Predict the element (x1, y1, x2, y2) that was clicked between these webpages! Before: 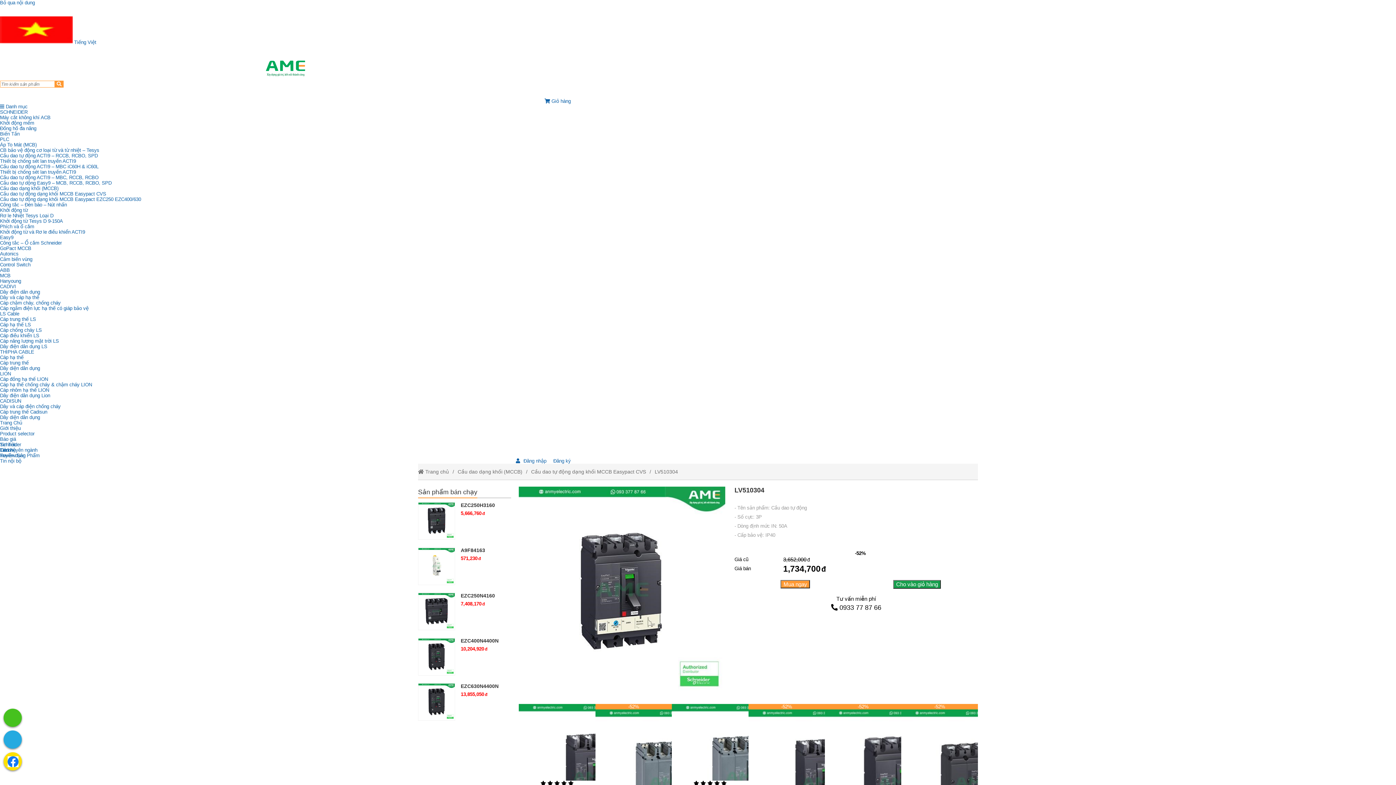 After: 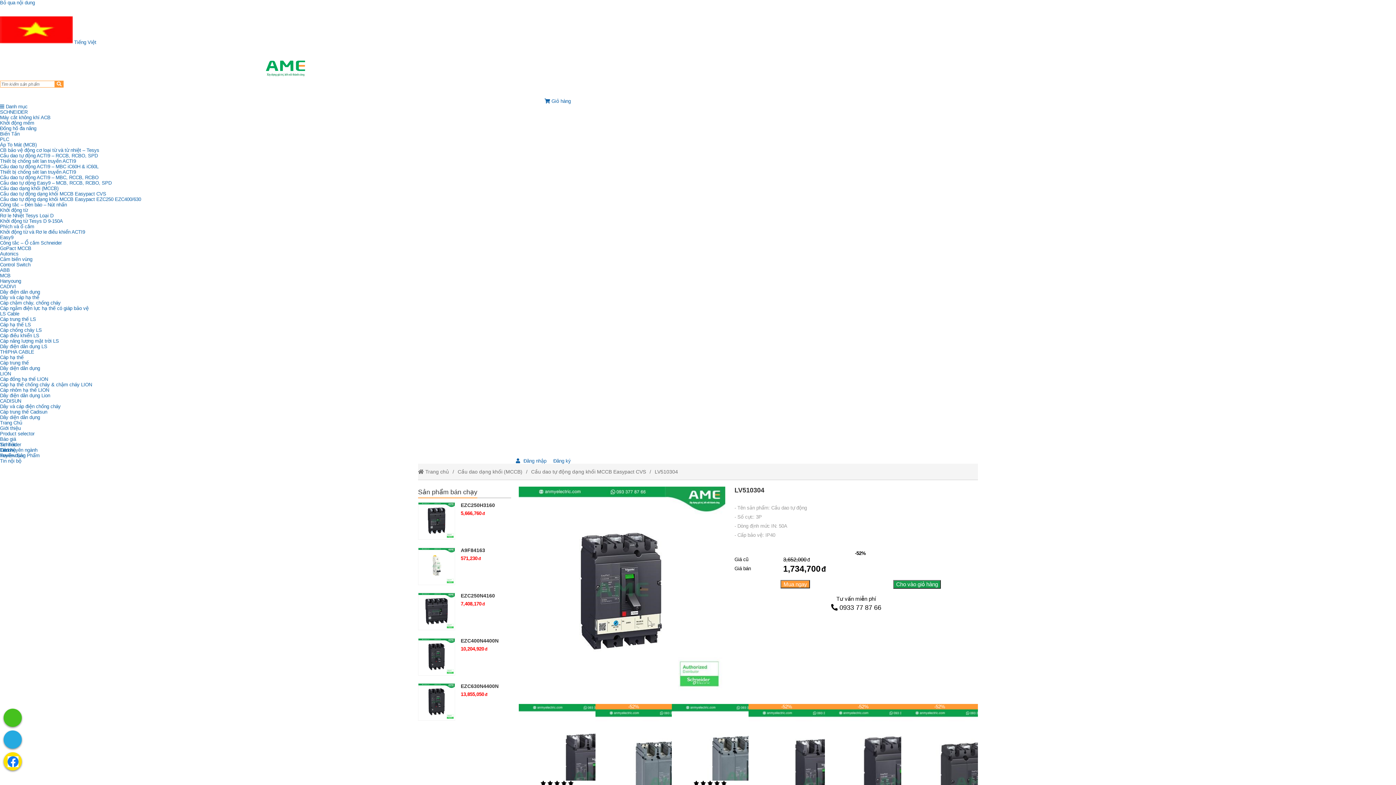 Action: bbox: (0, 104, 27, 109) label: No href